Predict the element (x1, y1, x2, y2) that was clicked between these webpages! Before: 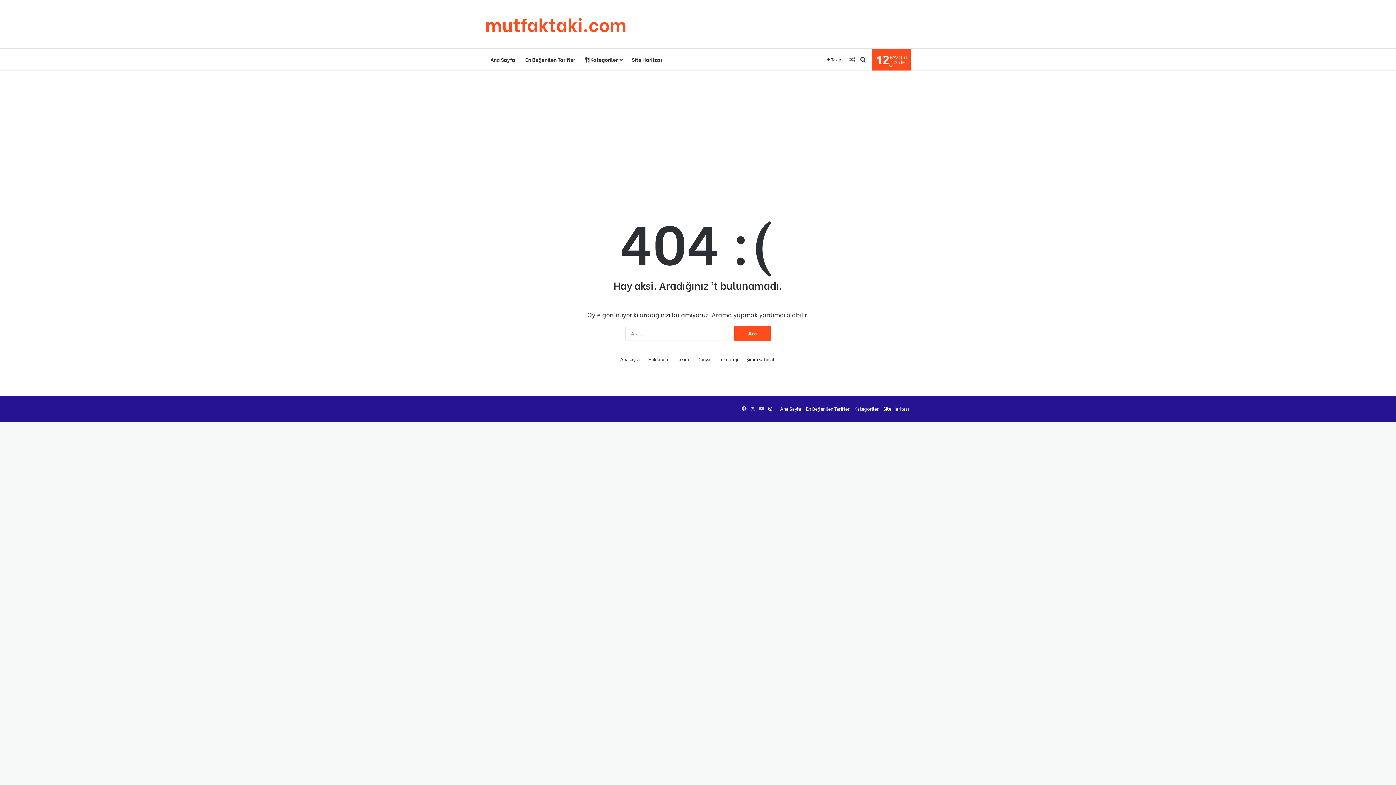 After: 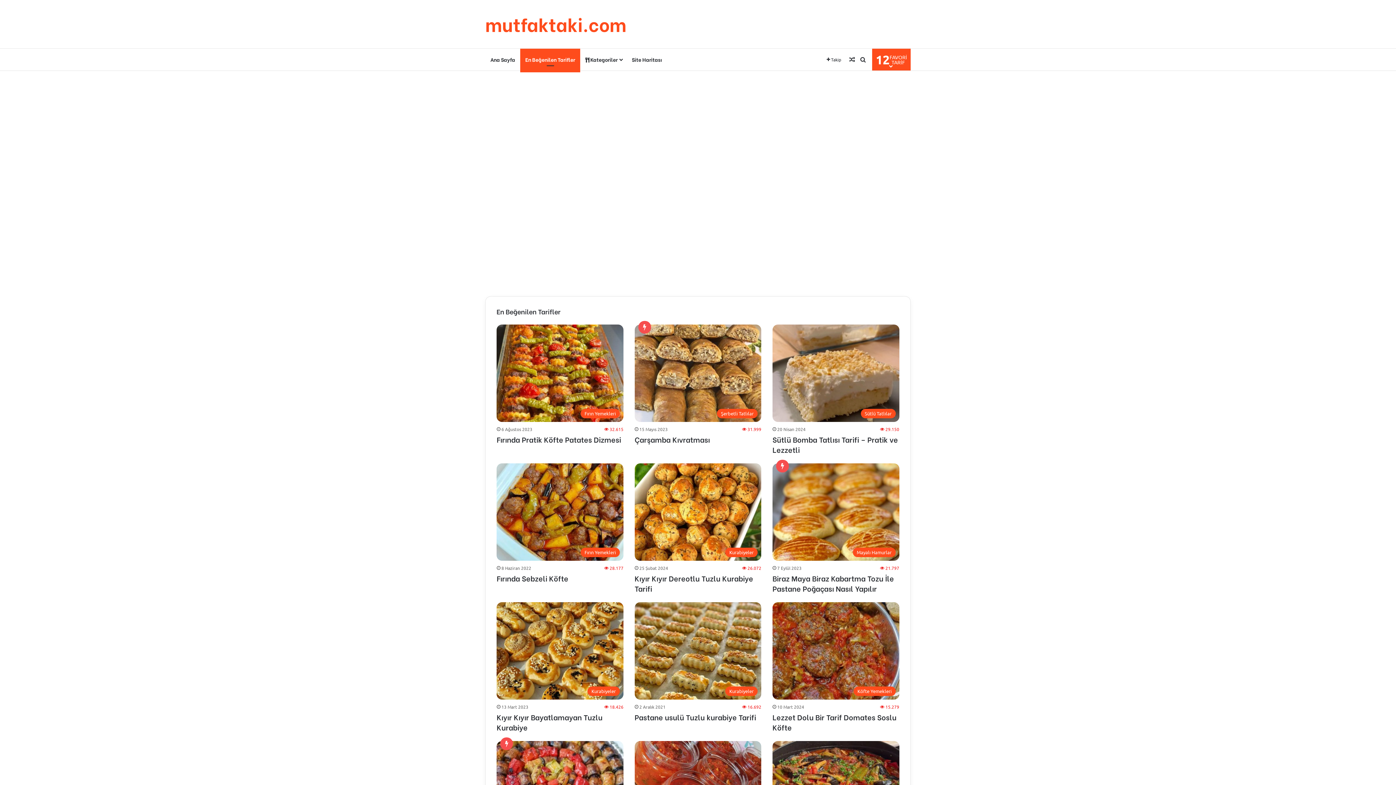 Action: bbox: (520, 48, 580, 70) label: En Beğenilen Tarifler